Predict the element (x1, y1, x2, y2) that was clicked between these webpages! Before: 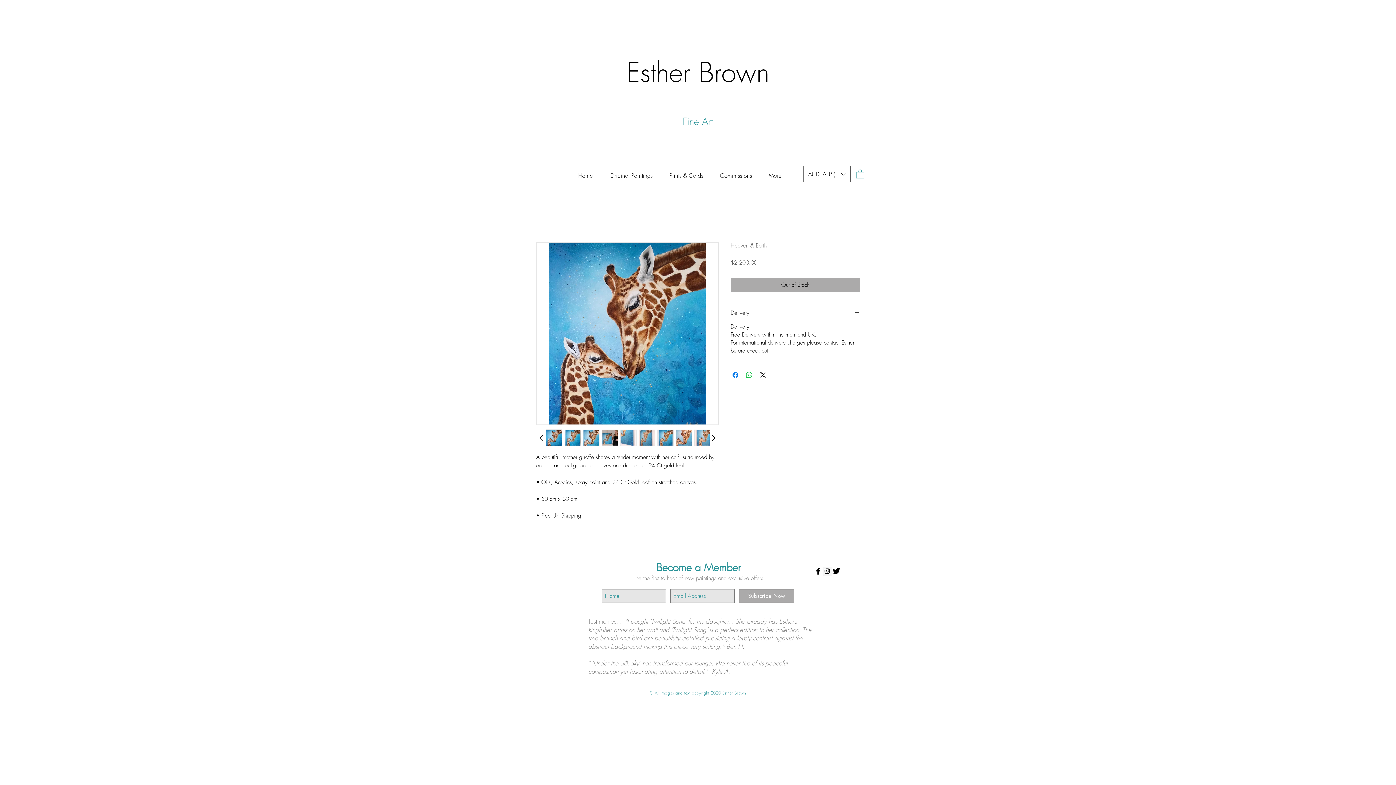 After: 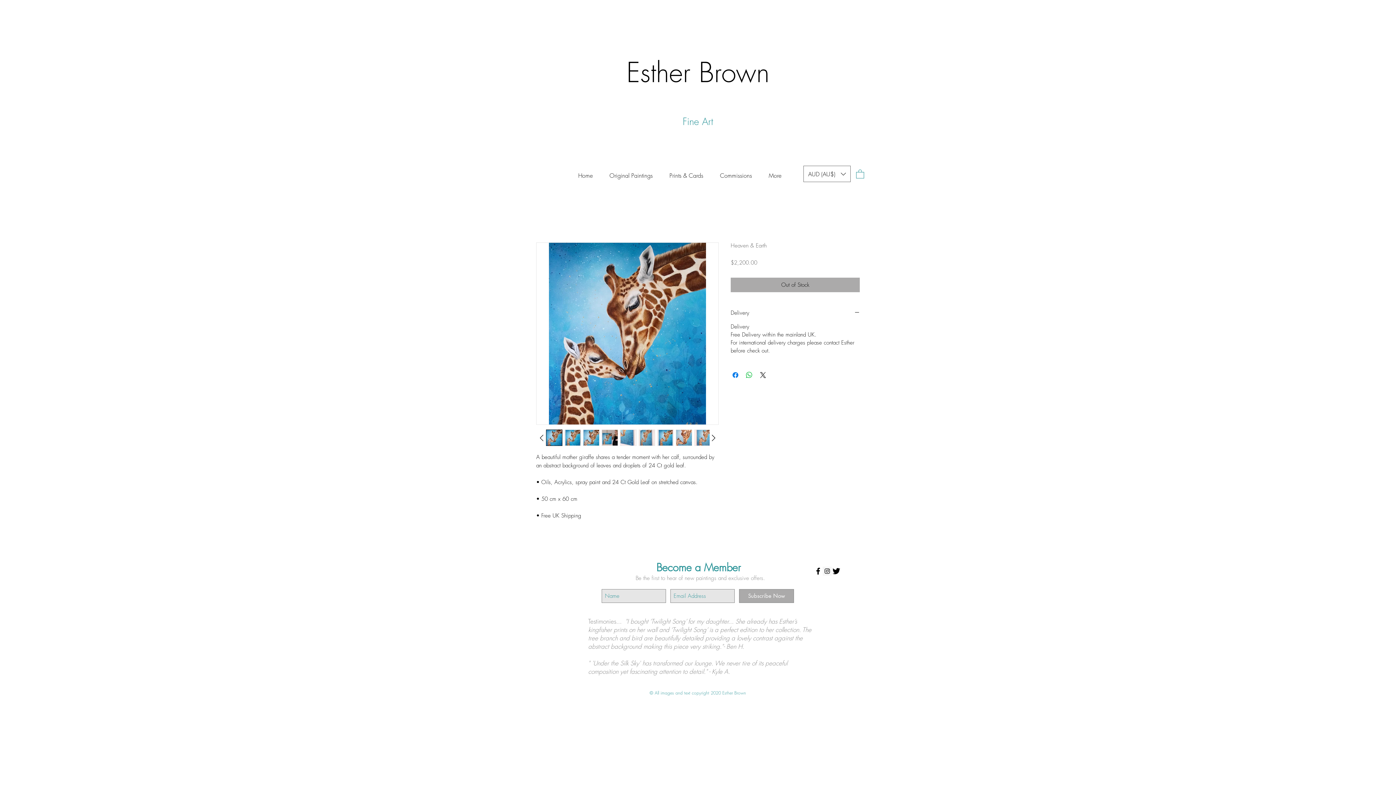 Action: bbox: (620, 429, 636, 446)